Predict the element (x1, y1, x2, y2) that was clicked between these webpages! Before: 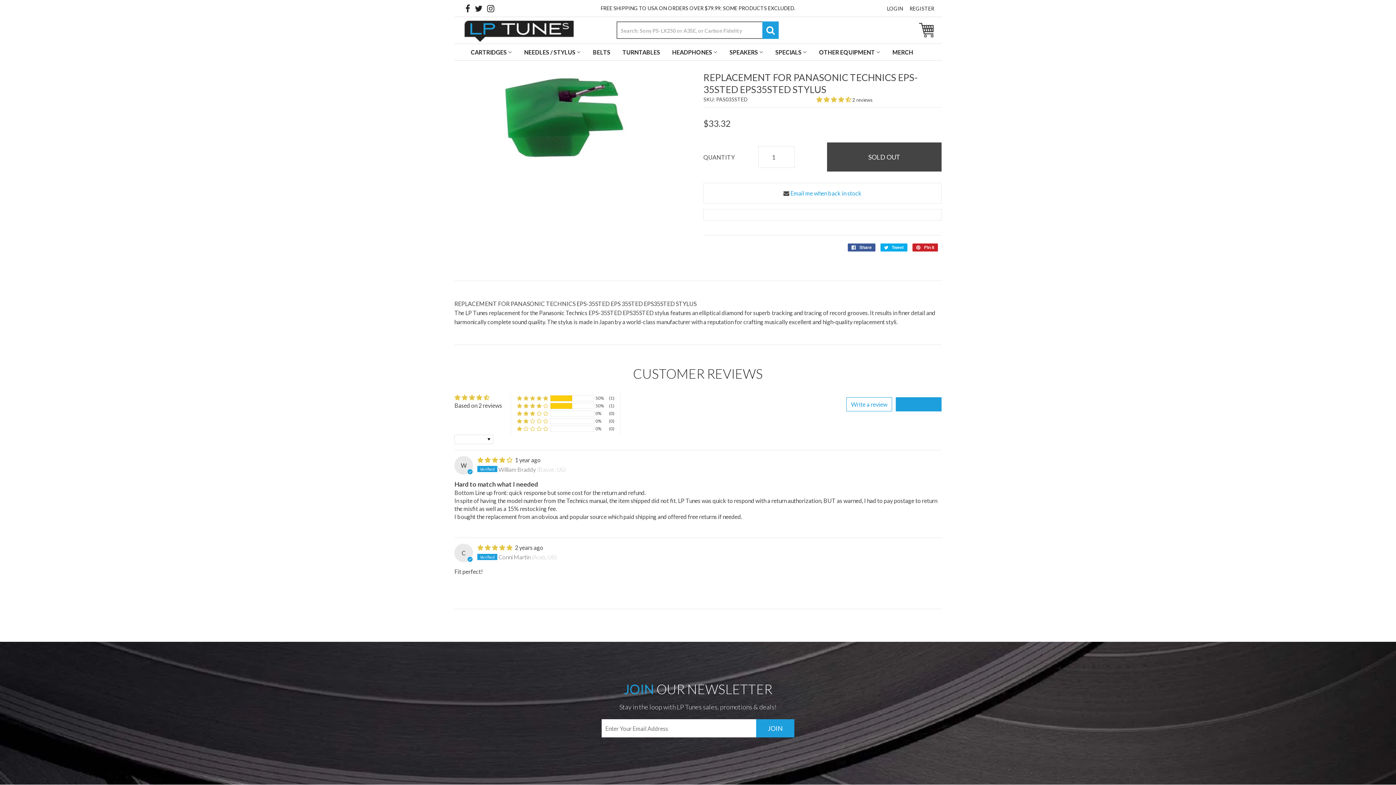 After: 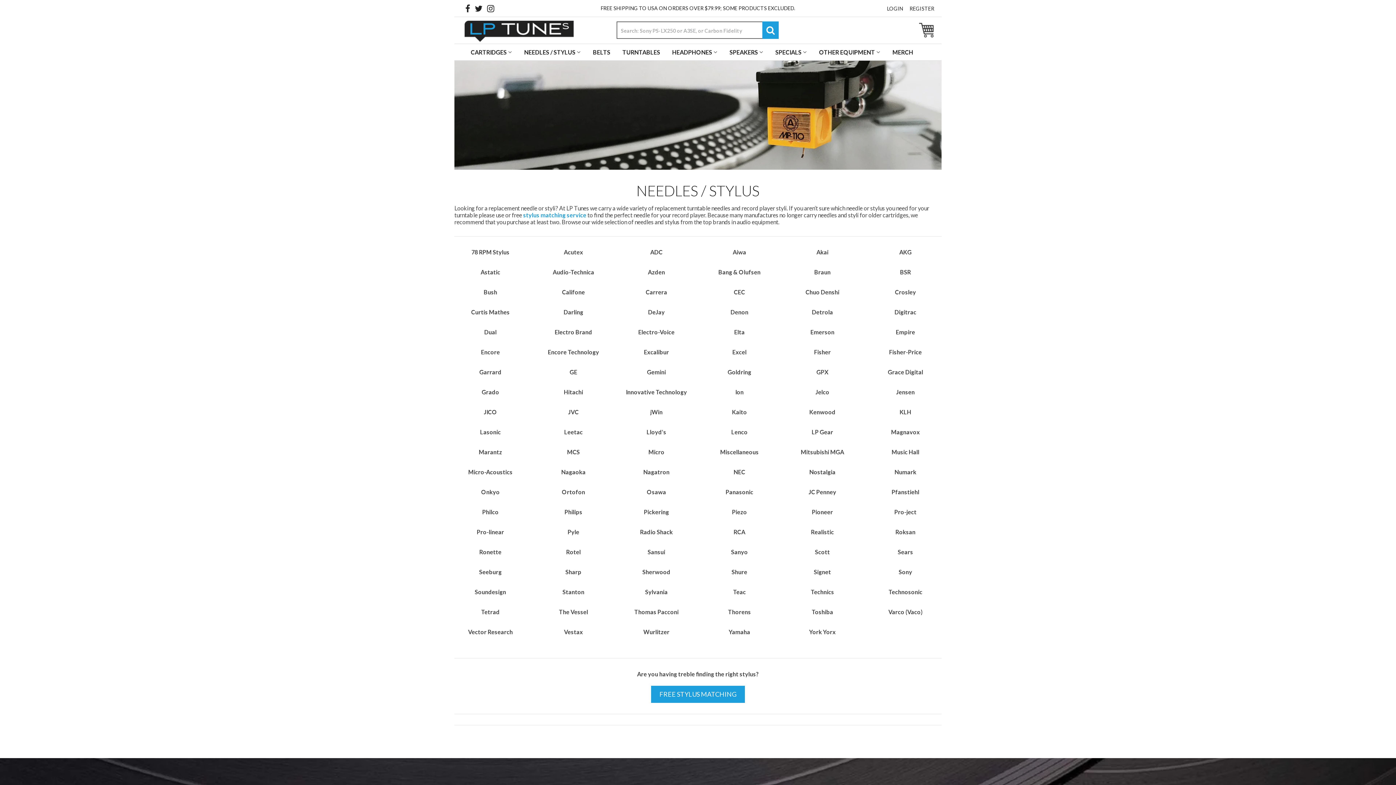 Action: bbox: (518, 44, 586, 60) label: NEEDLES / STYLUS 